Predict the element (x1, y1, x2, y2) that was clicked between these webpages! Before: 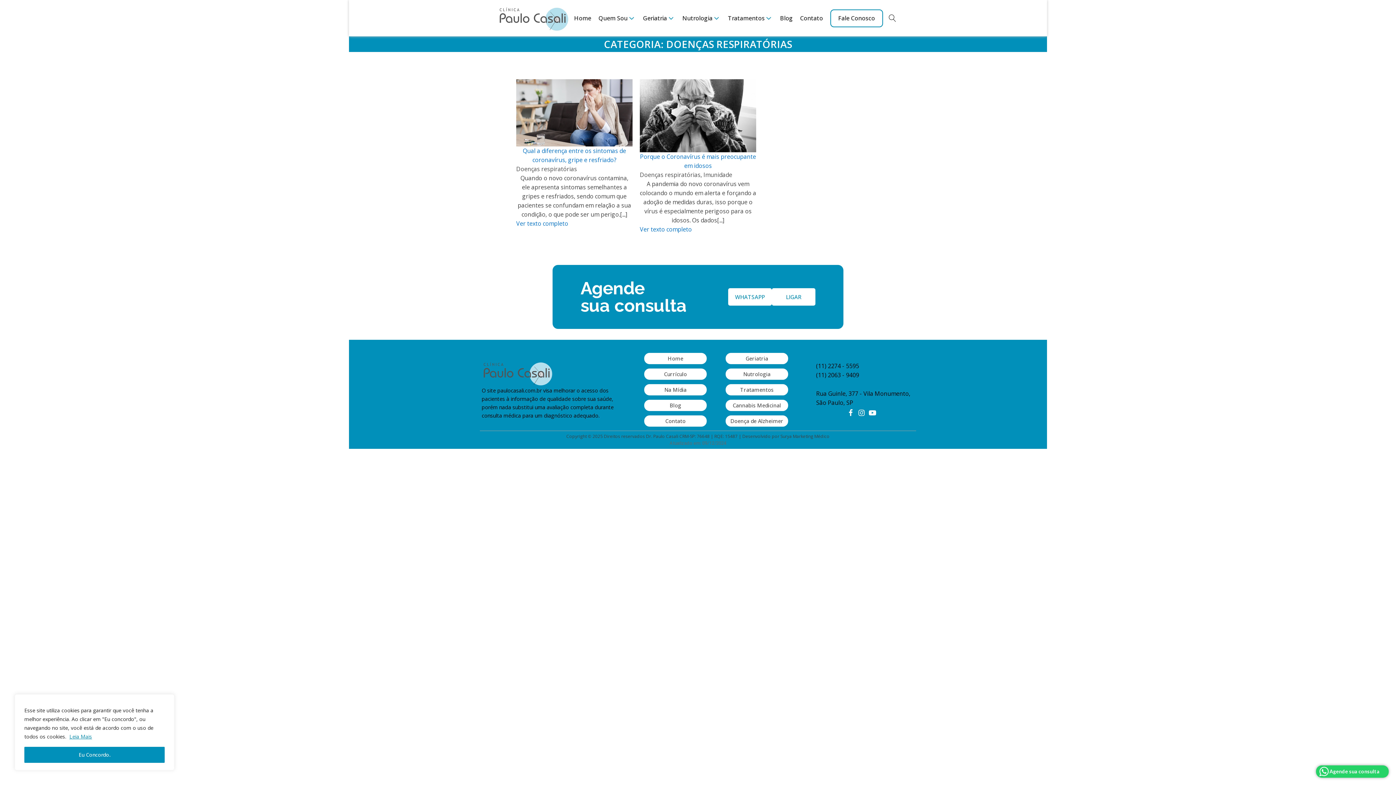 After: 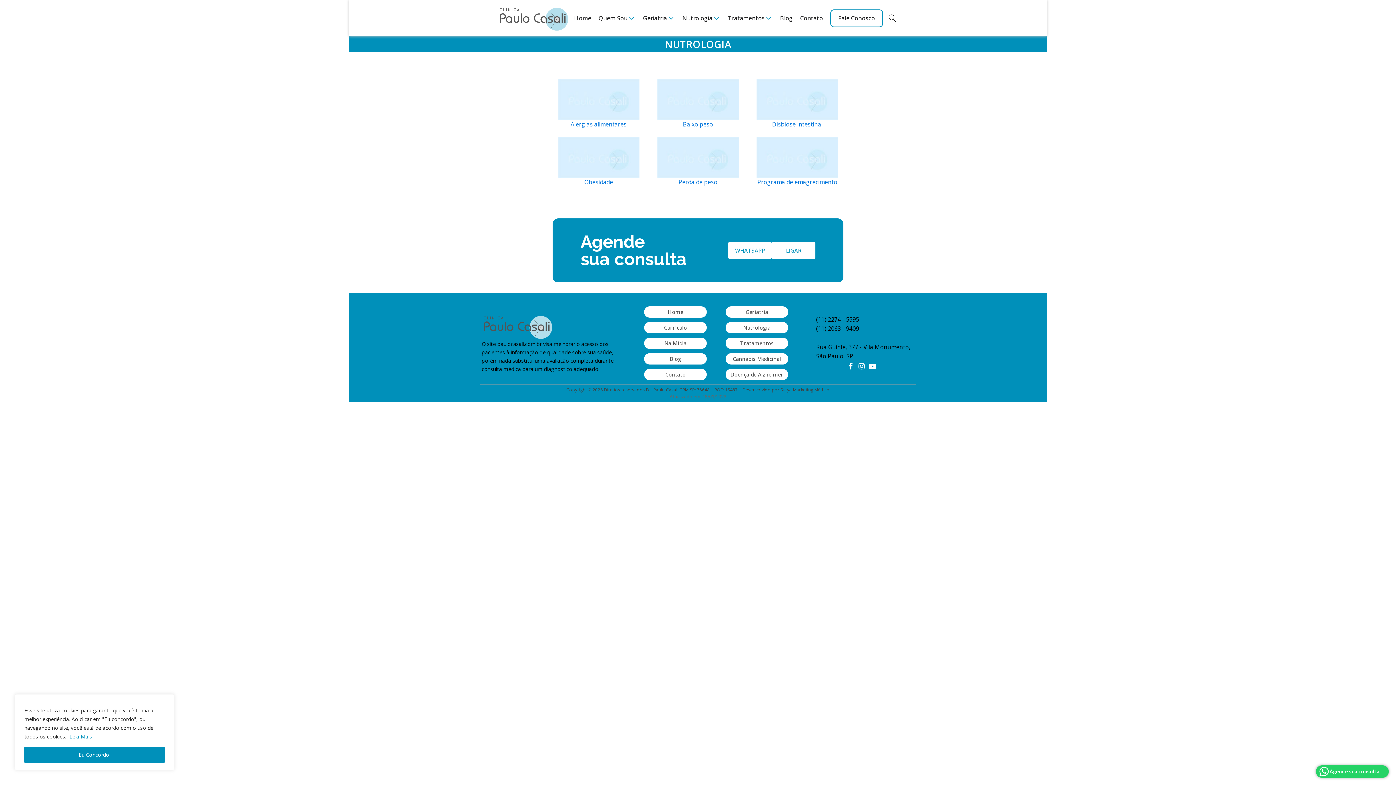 Action: bbox: (726, 369, 787, 379) label: Nutrologia